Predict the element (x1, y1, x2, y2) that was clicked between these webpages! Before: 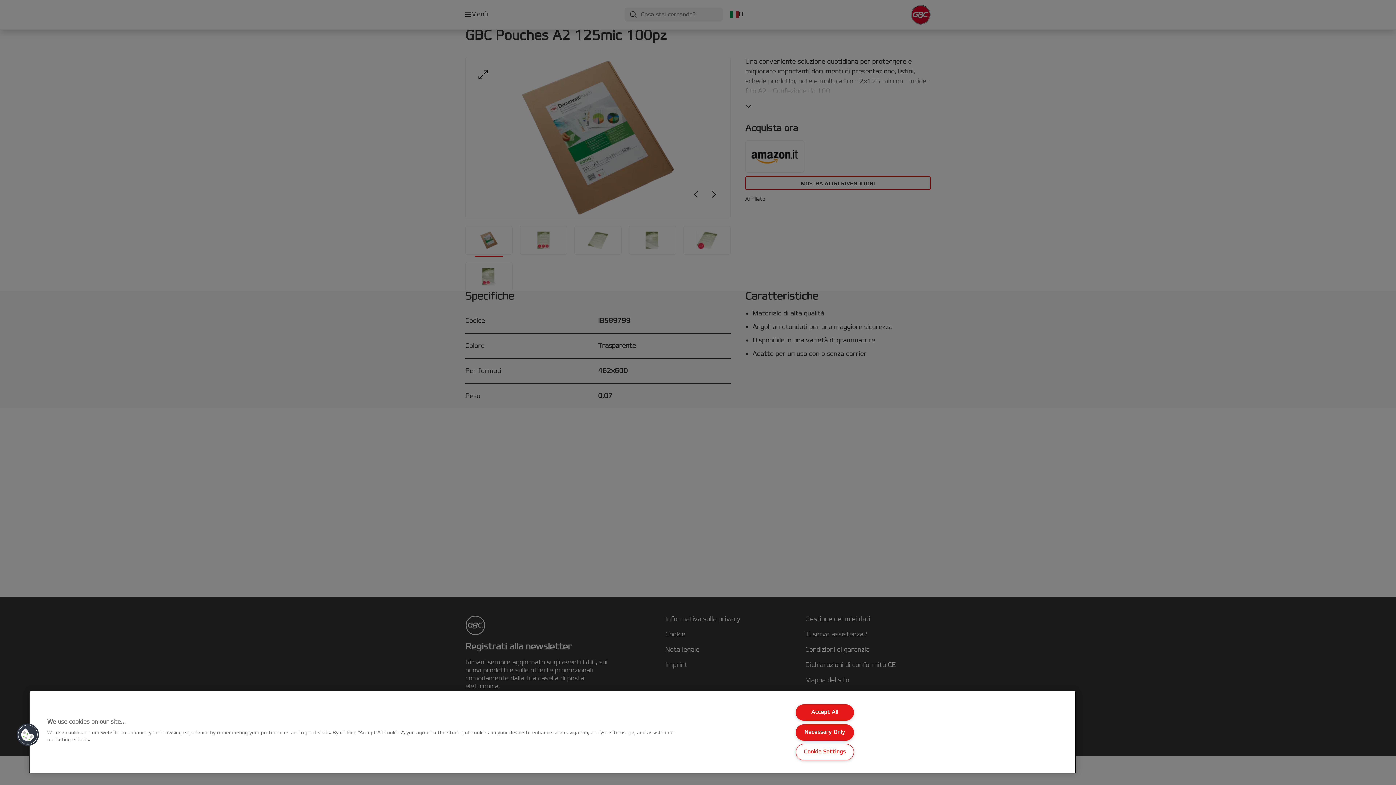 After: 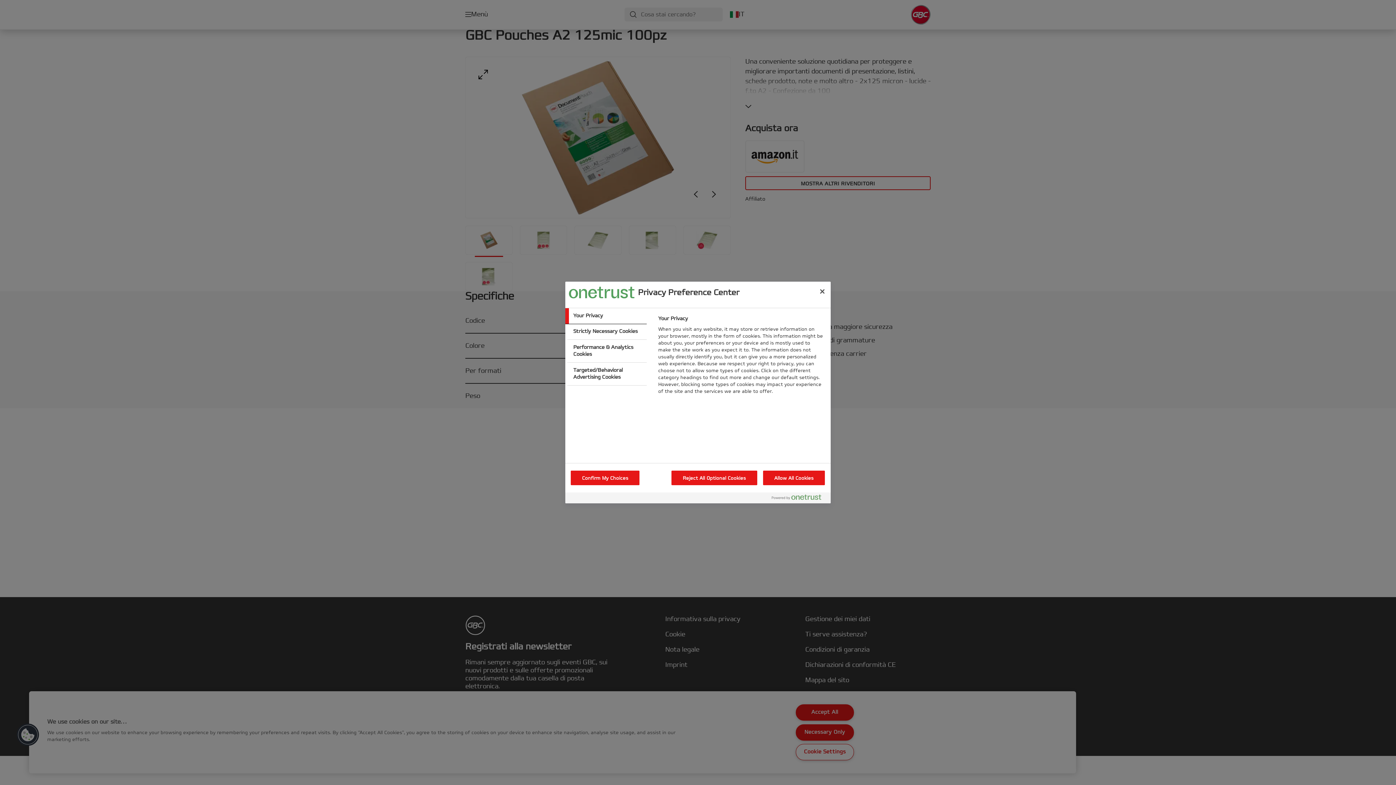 Action: label: Cookie Settings bbox: (795, 744, 854, 760)